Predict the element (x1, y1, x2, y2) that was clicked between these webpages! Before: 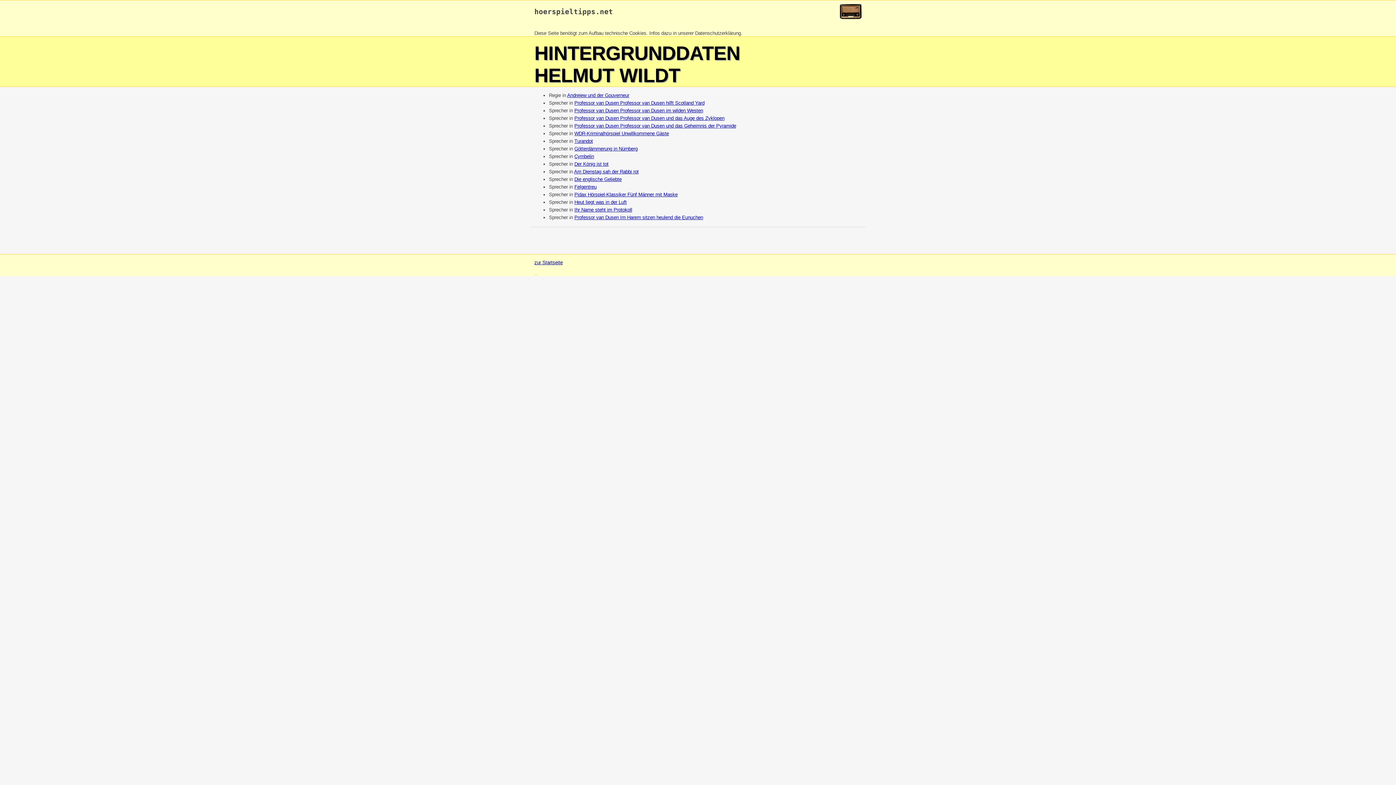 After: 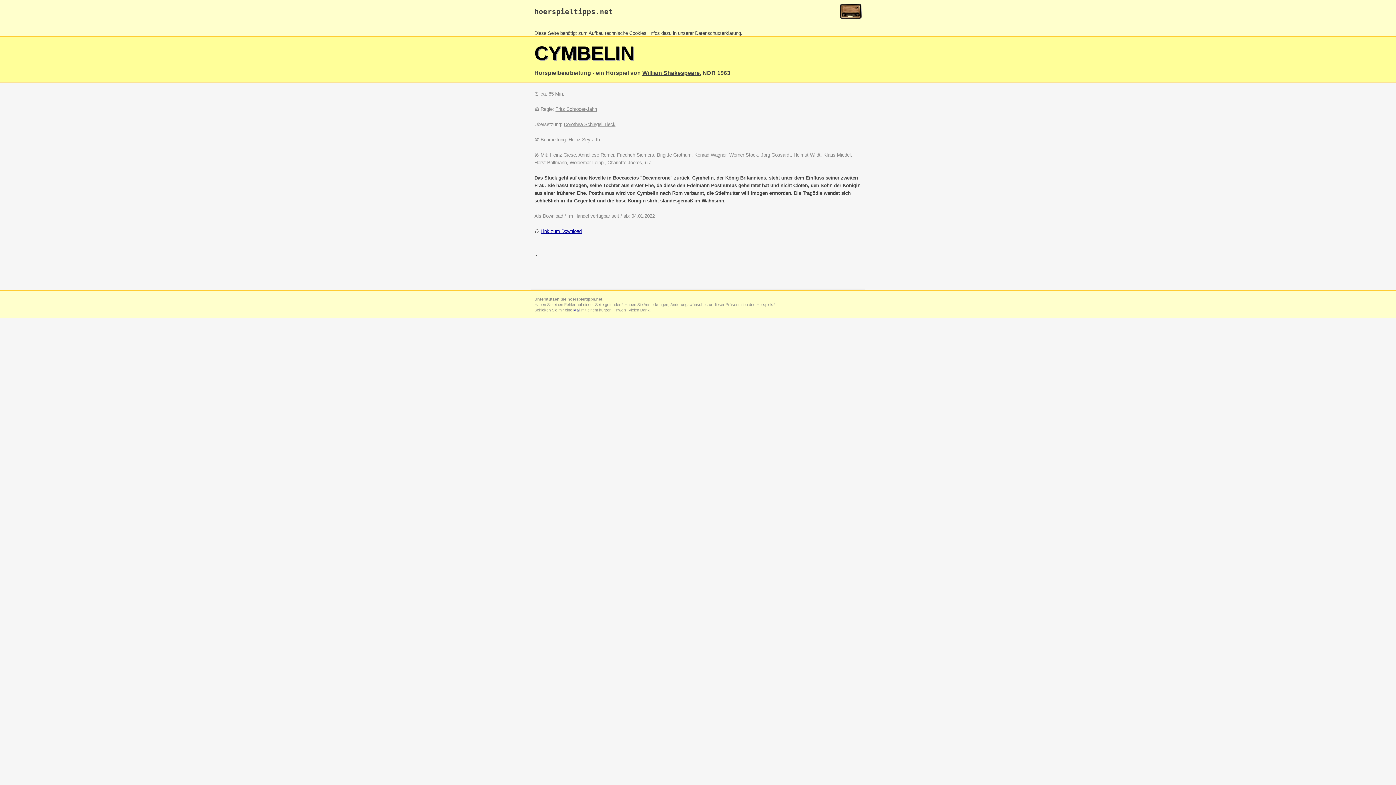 Action: label: Cymbelin bbox: (574, 153, 594, 159)